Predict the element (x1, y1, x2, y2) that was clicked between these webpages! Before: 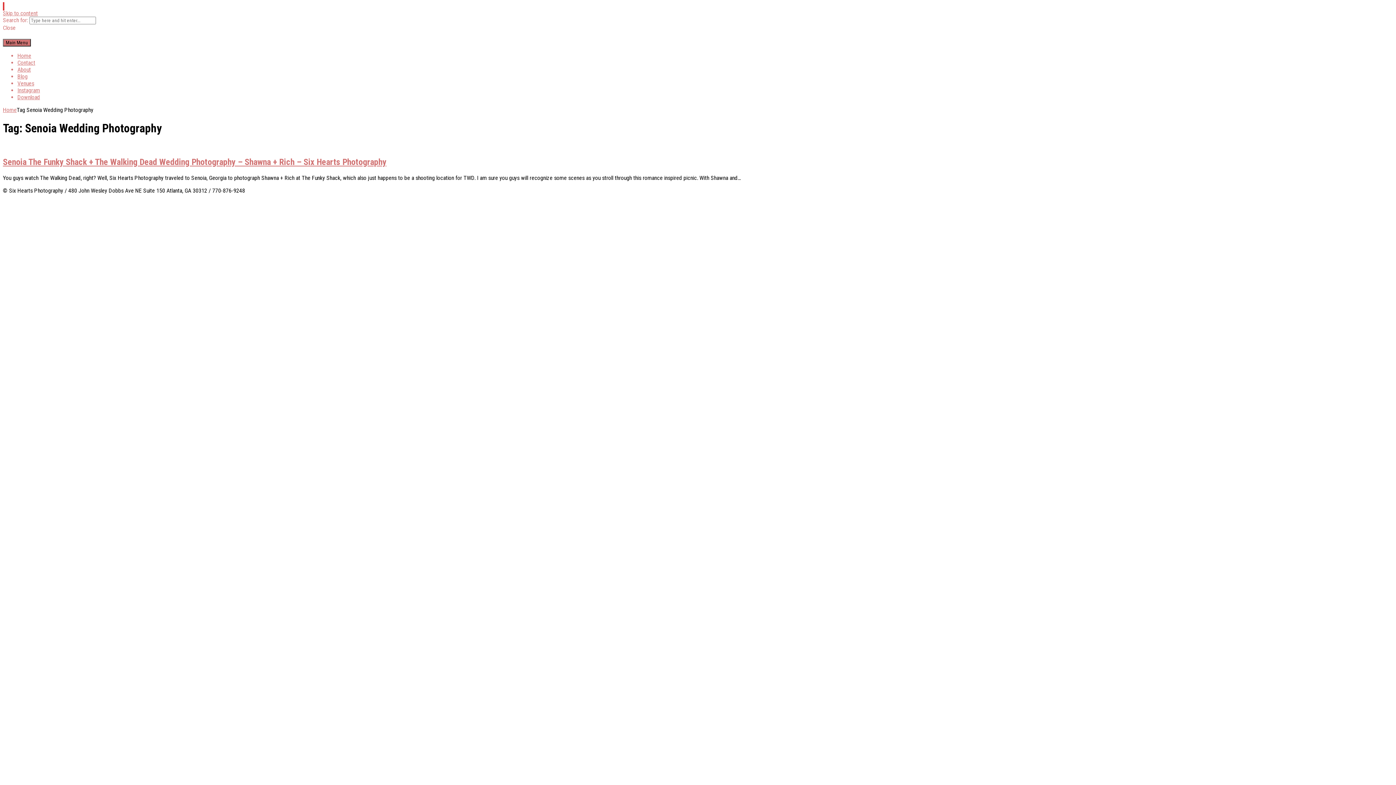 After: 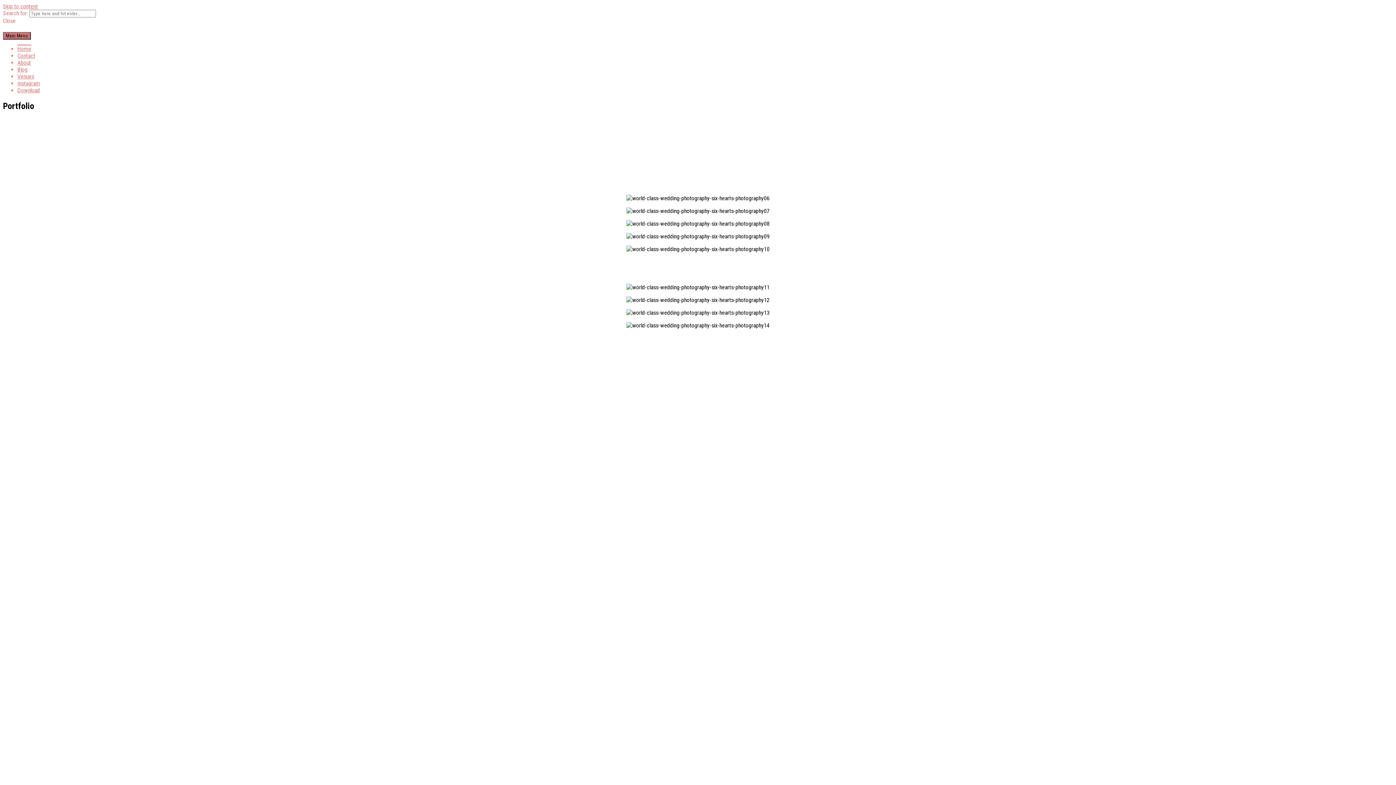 Action: label: Home bbox: (17, 52, 31, 59)